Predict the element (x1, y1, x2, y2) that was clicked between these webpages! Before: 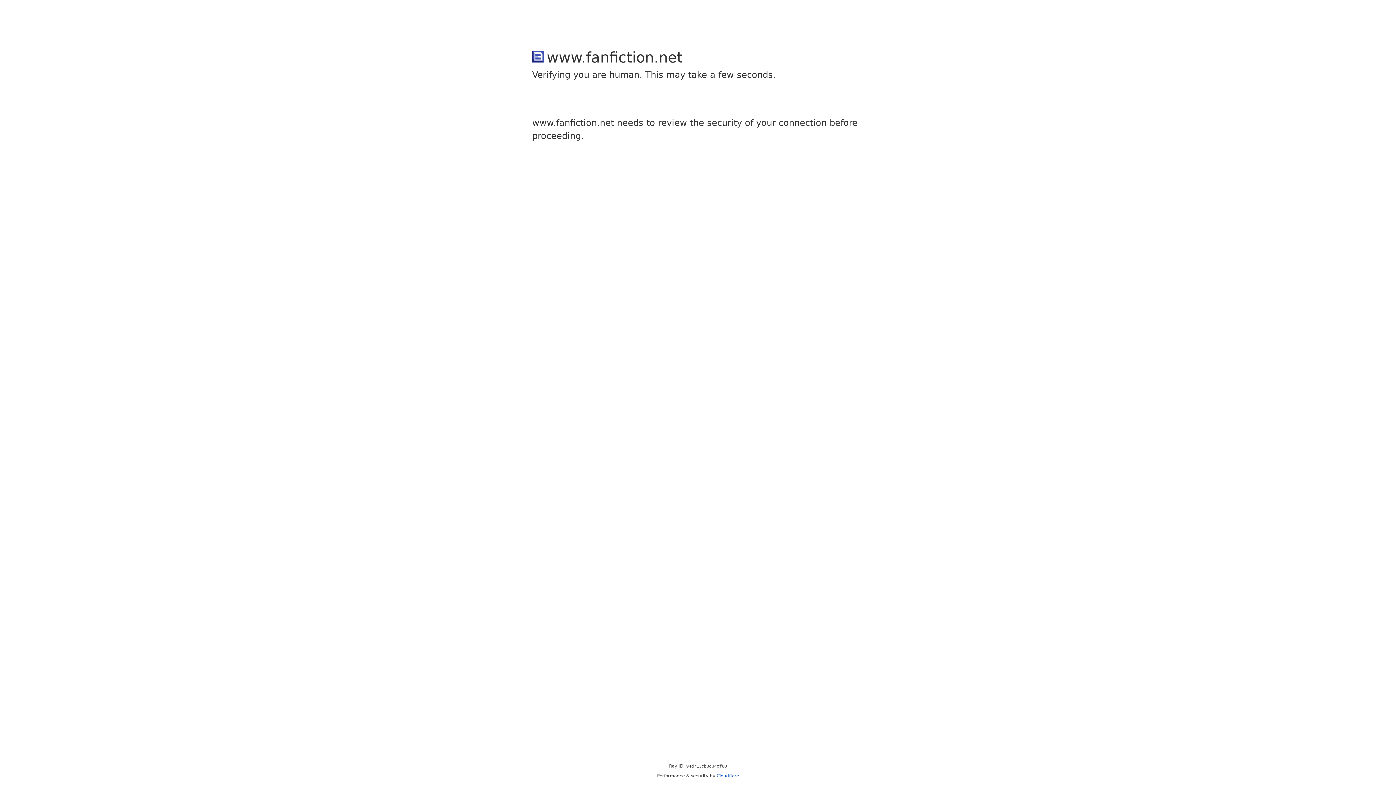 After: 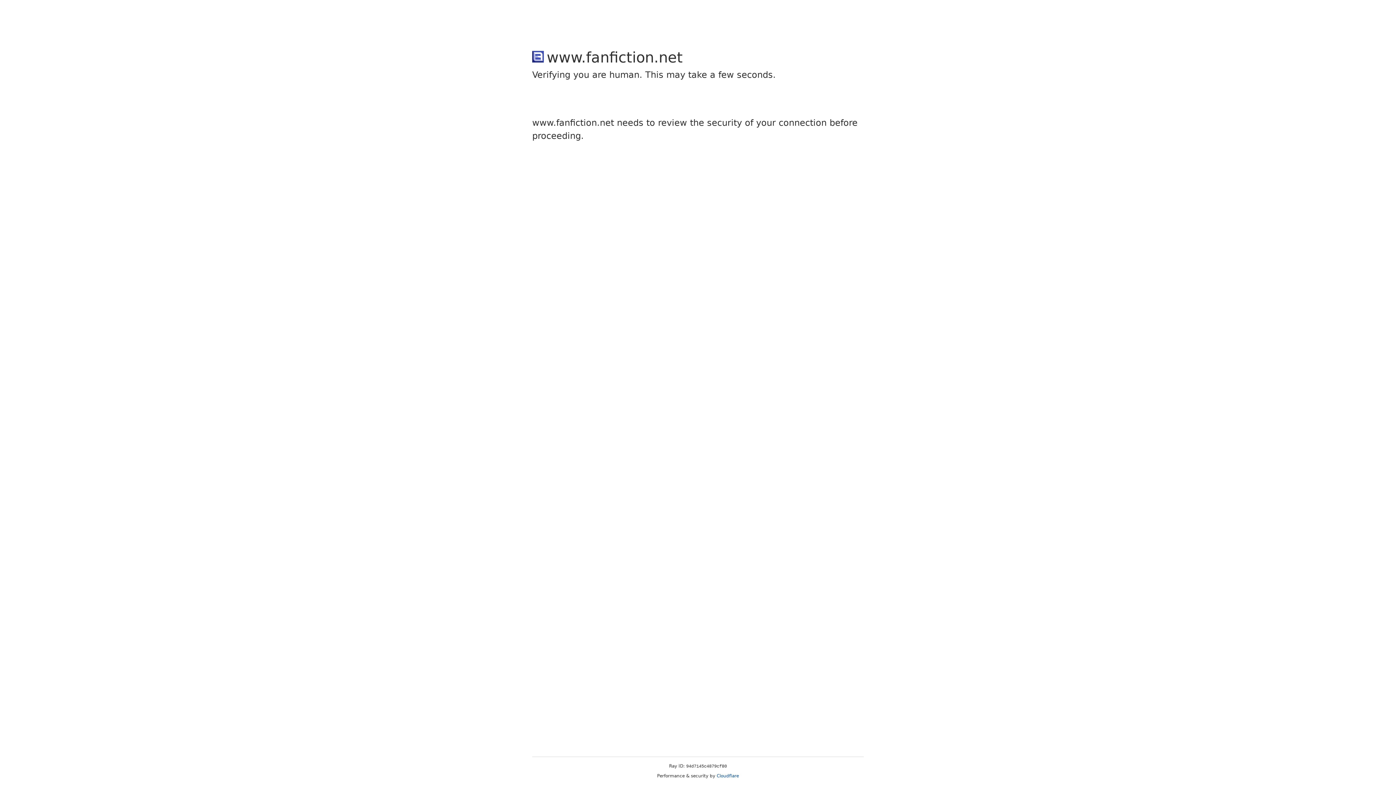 Action: bbox: (716, 773, 739, 778) label: Cloudflare